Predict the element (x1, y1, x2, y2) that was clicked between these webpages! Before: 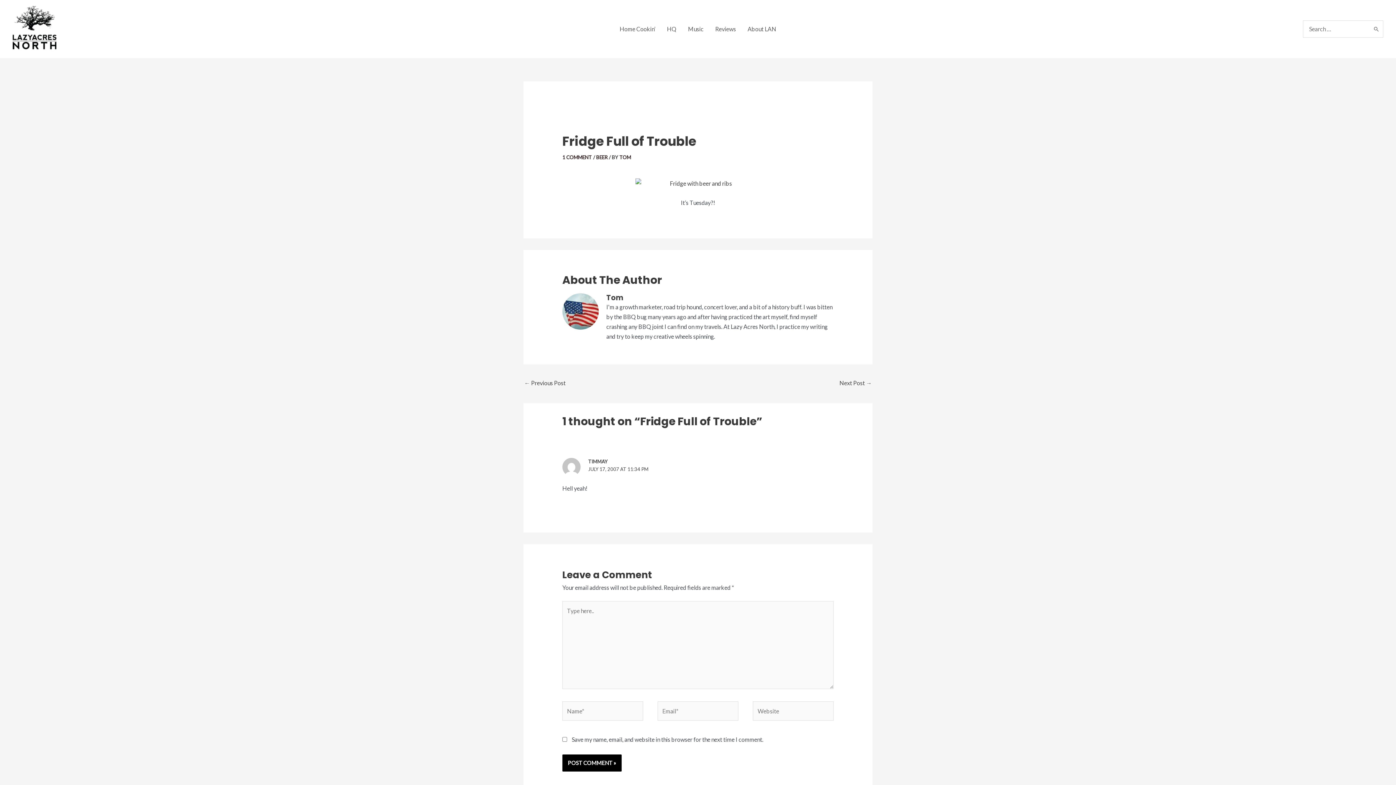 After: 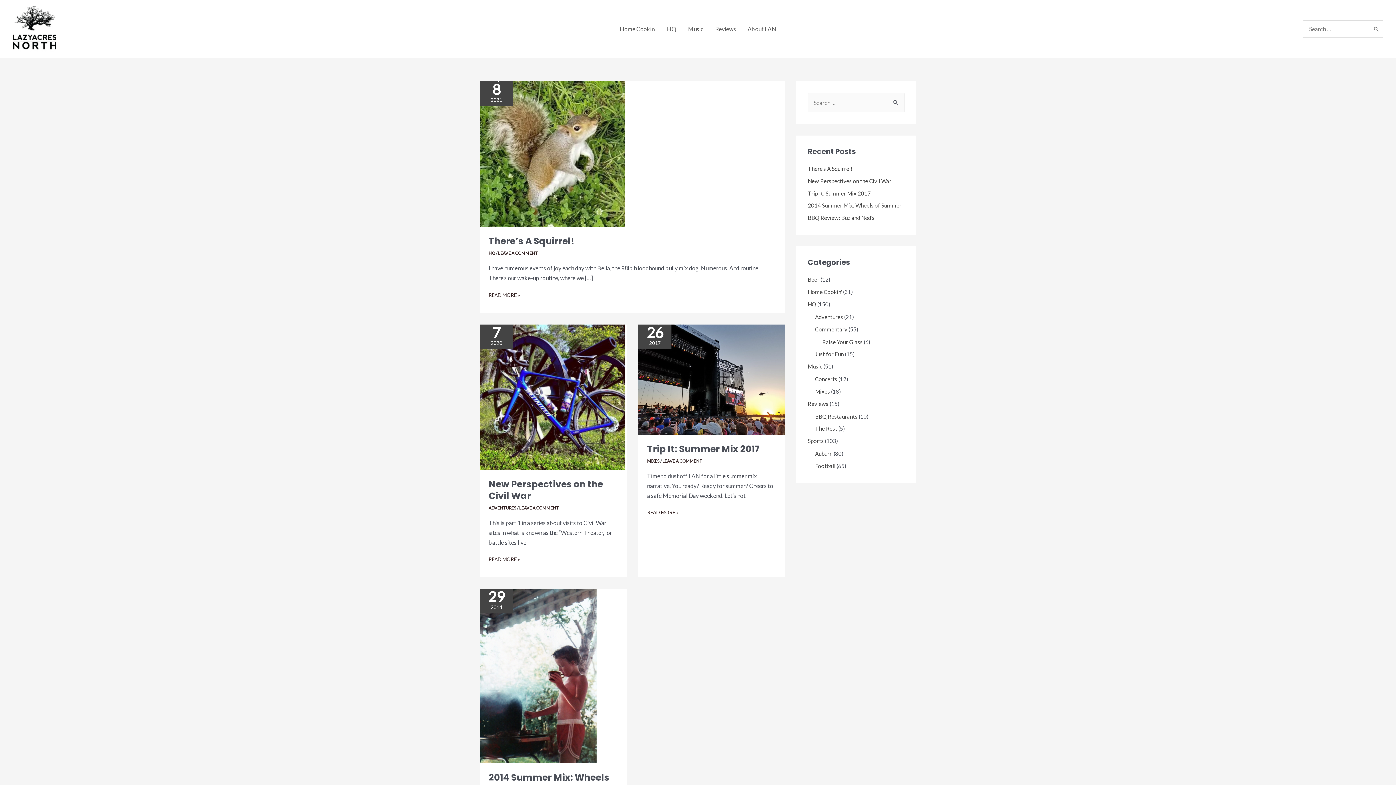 Action: bbox: (12, 24, 56, 31)